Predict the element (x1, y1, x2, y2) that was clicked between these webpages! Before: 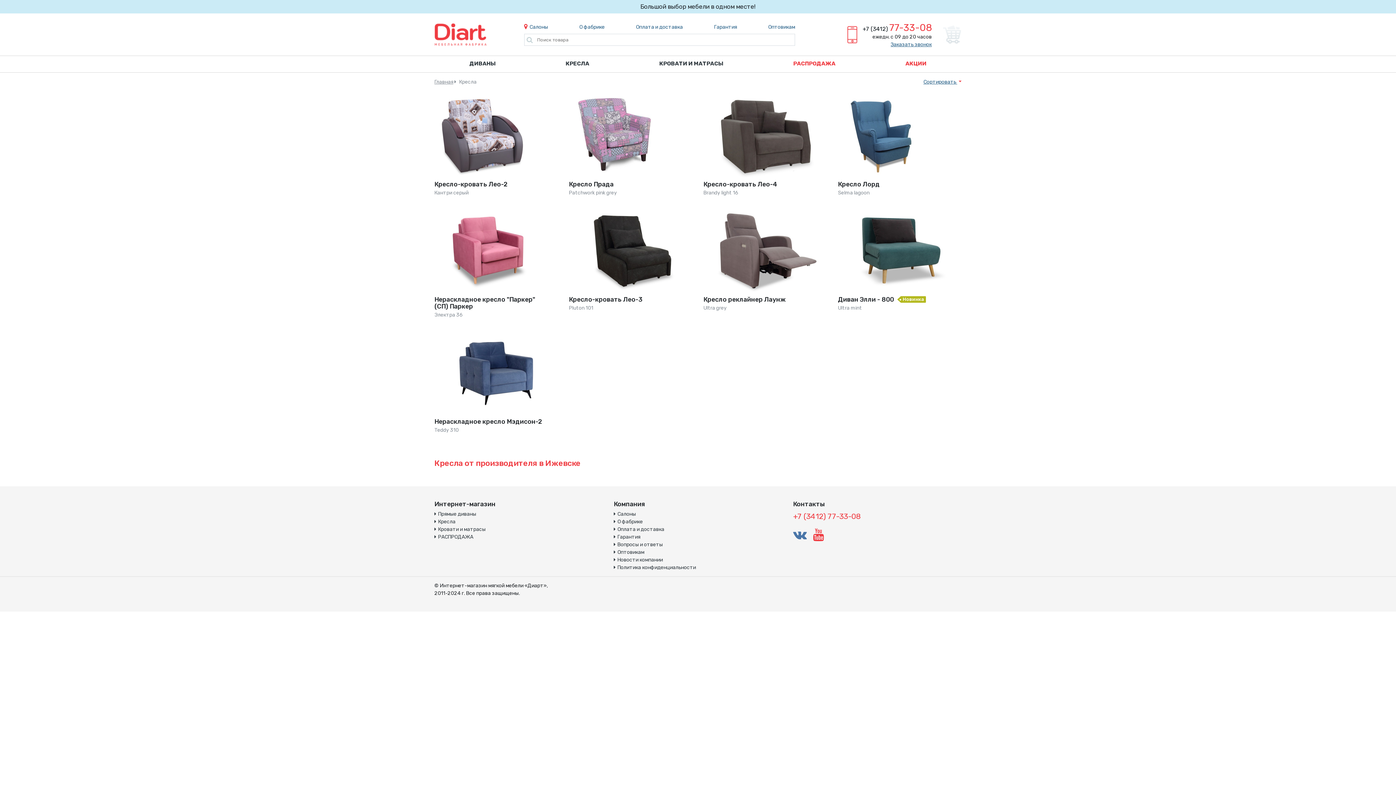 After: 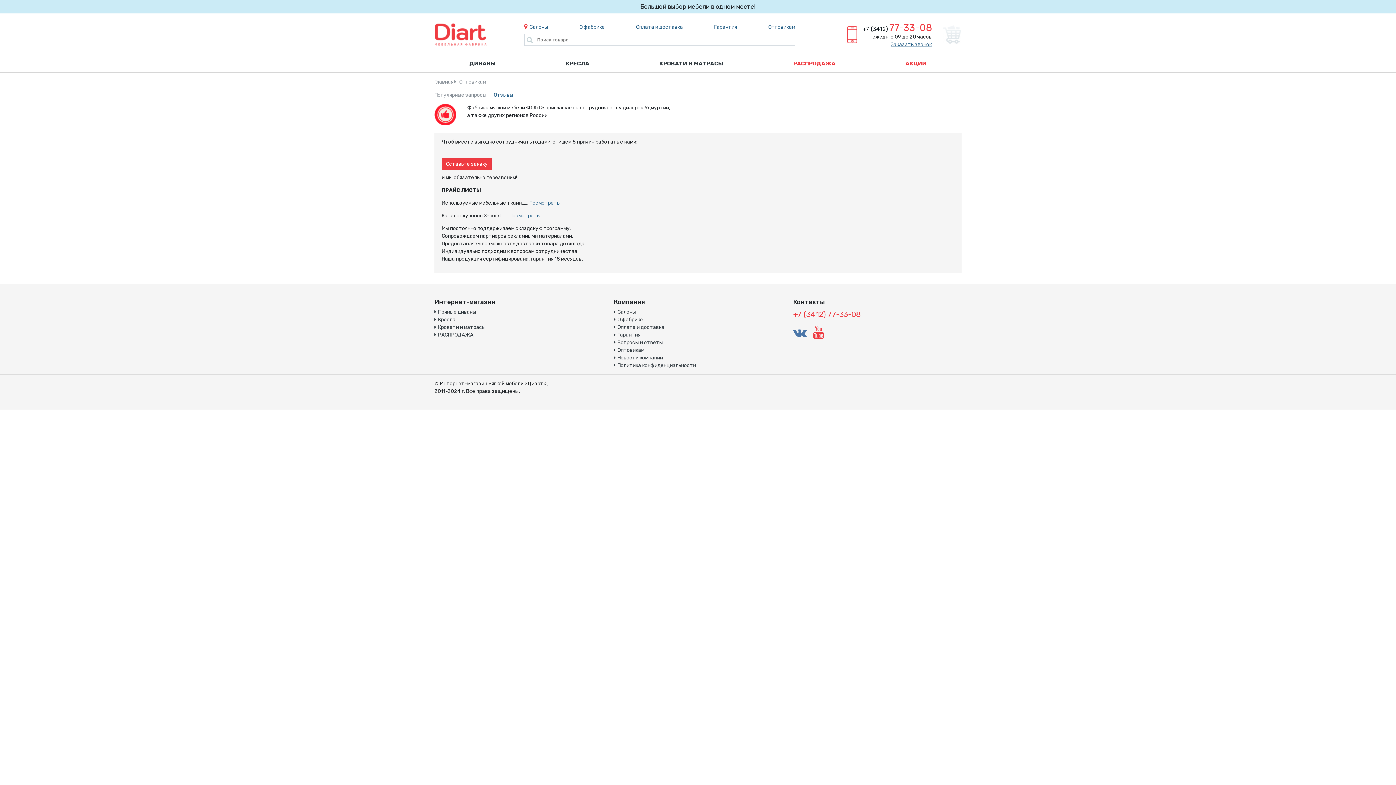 Action: bbox: (613, 549, 644, 555) label: Оптовикам